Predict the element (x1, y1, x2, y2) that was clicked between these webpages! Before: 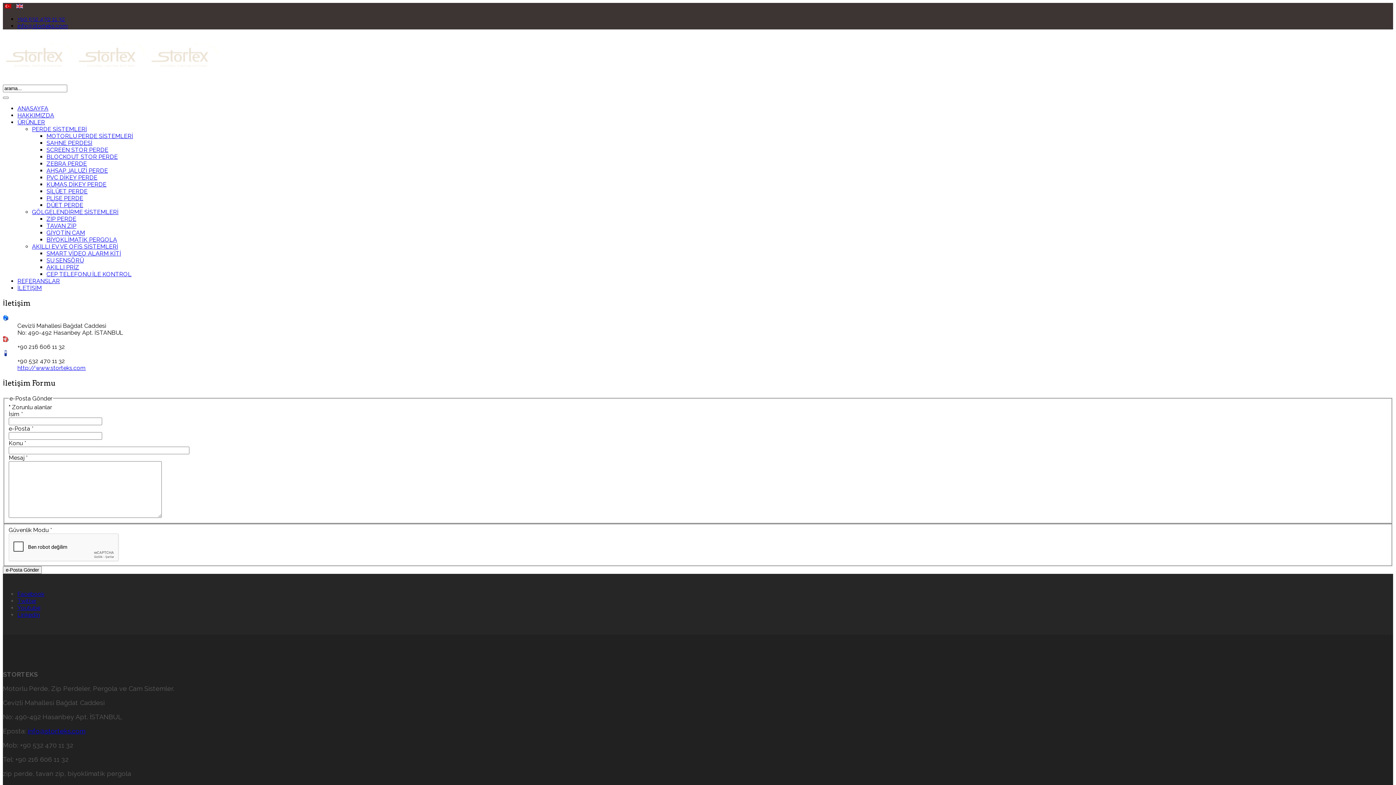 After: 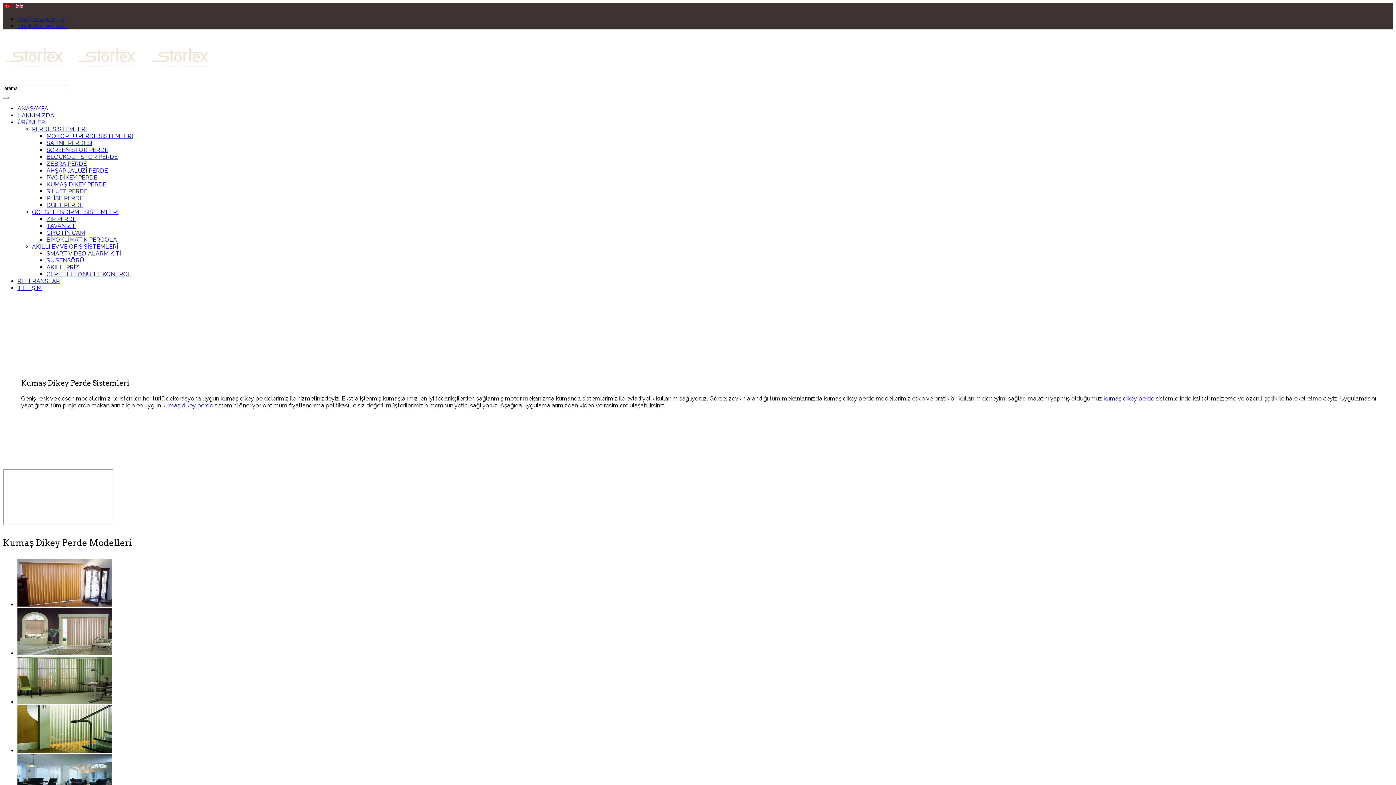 Action: bbox: (46, 181, 106, 187) label: KUMAŞ DİKEY PERDE